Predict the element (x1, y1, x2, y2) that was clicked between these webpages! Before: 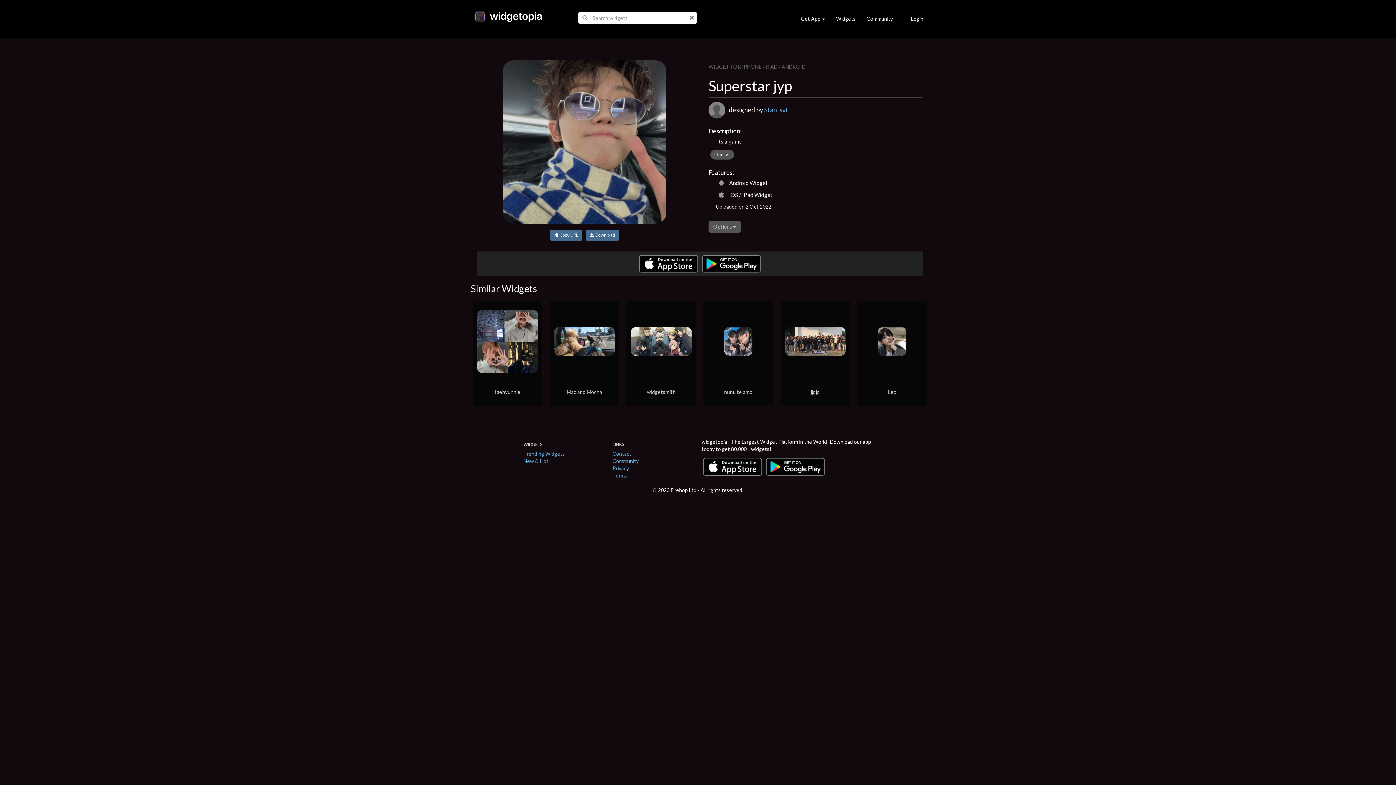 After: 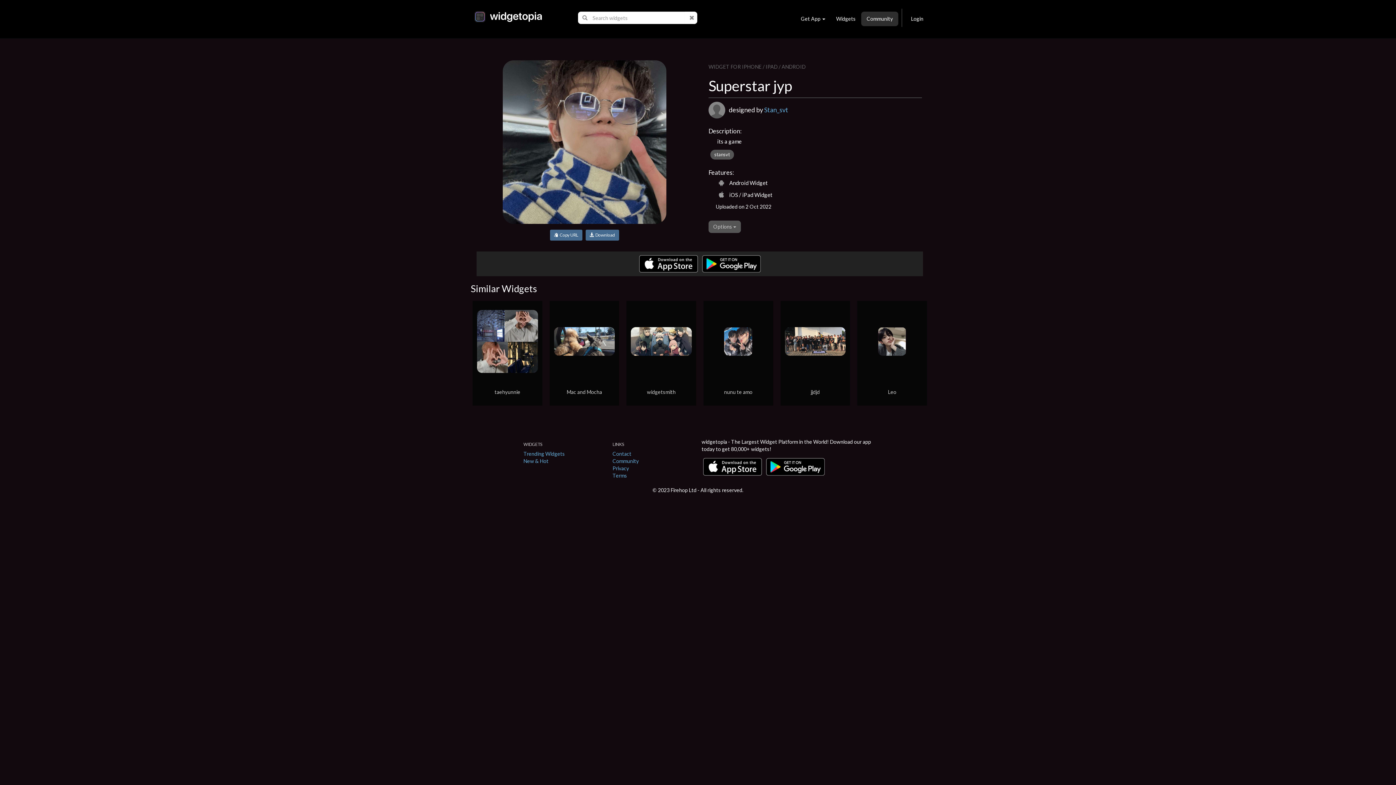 Action: bbox: (861, 11, 898, 26) label: Community